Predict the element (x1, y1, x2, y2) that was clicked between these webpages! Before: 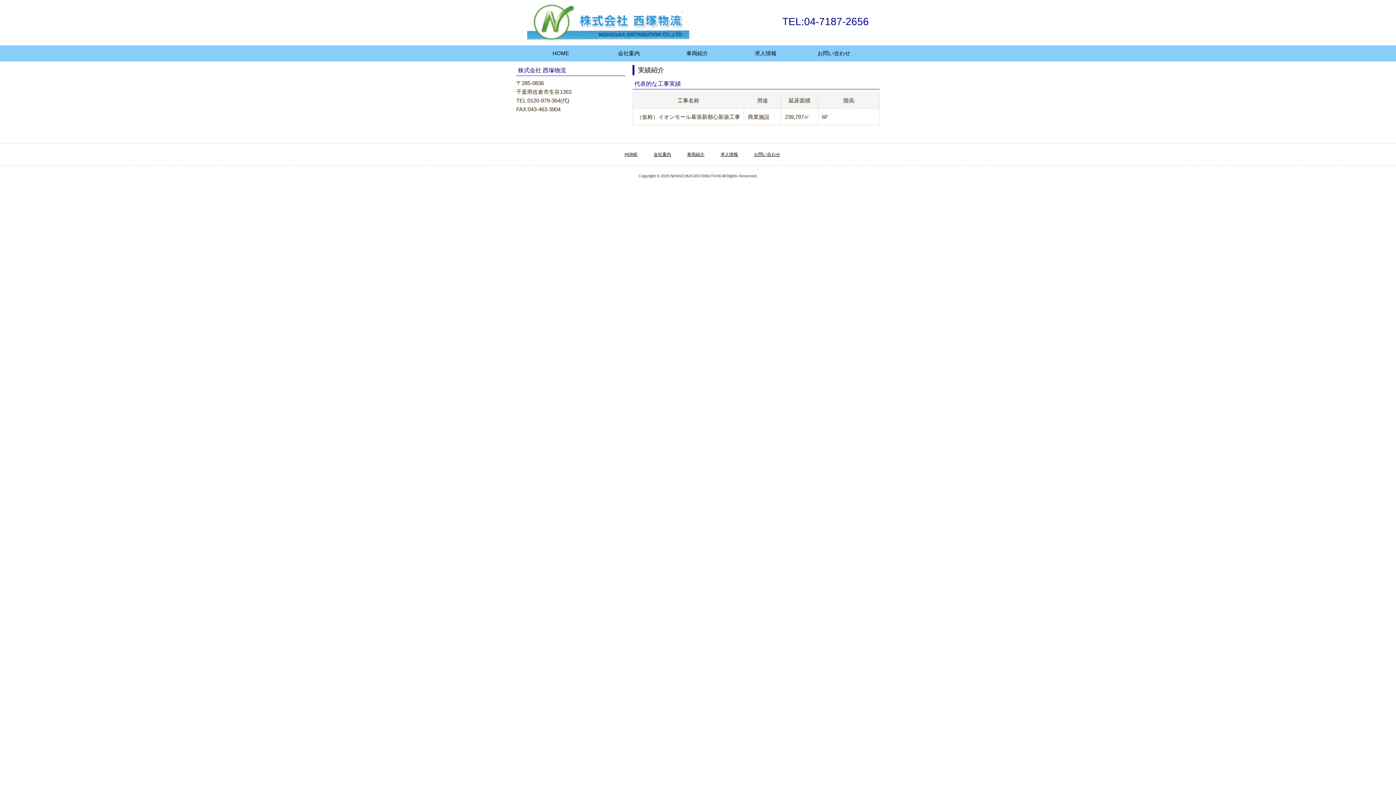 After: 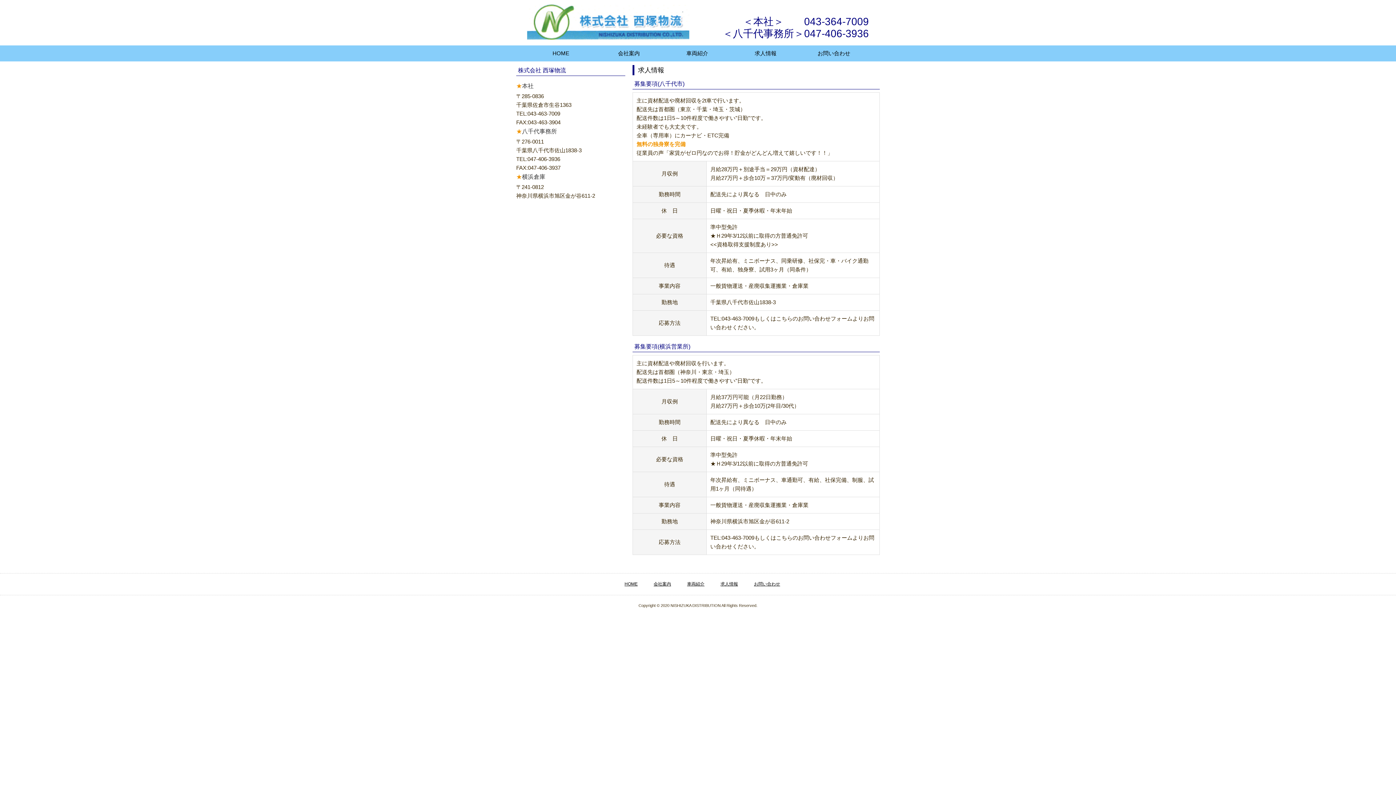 Action: bbox: (720, 152, 738, 157) label: 求人情報